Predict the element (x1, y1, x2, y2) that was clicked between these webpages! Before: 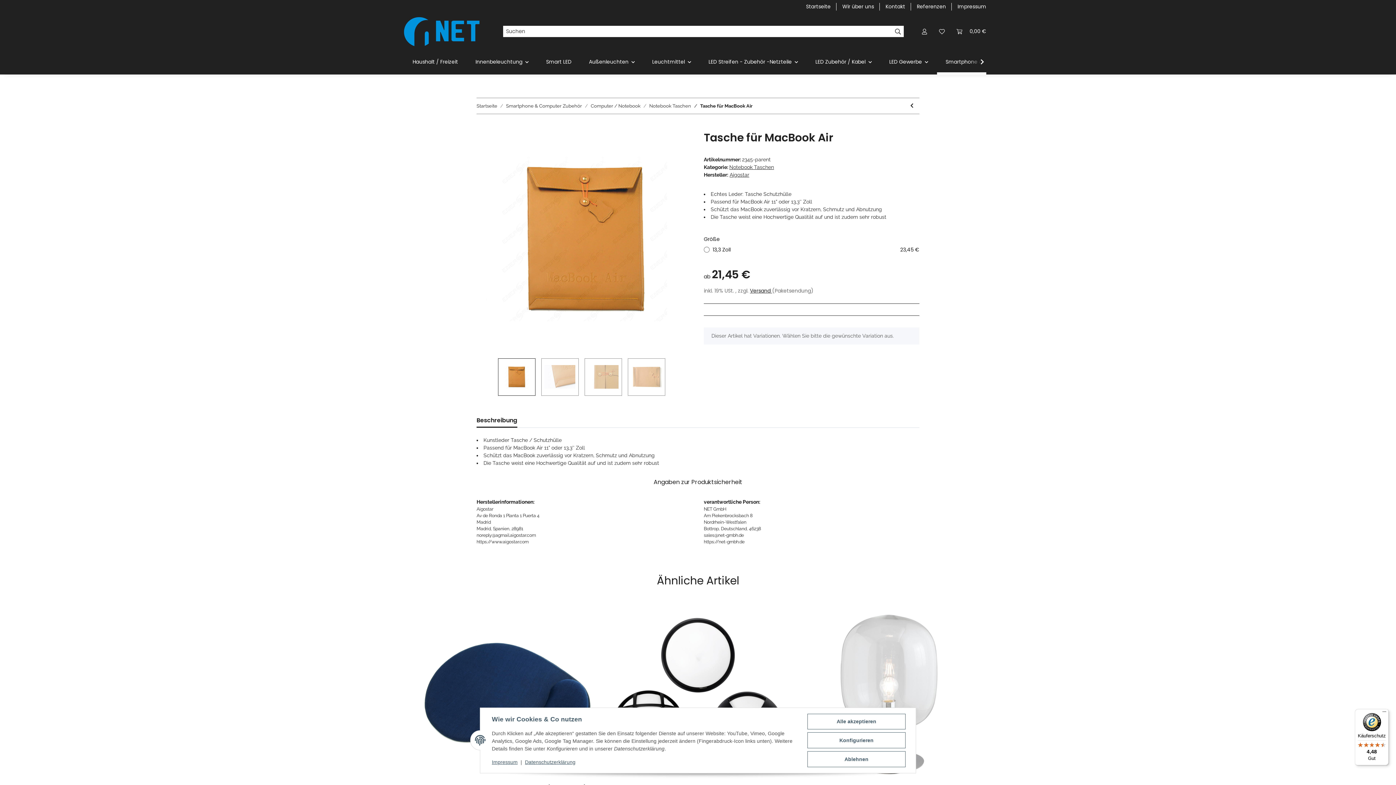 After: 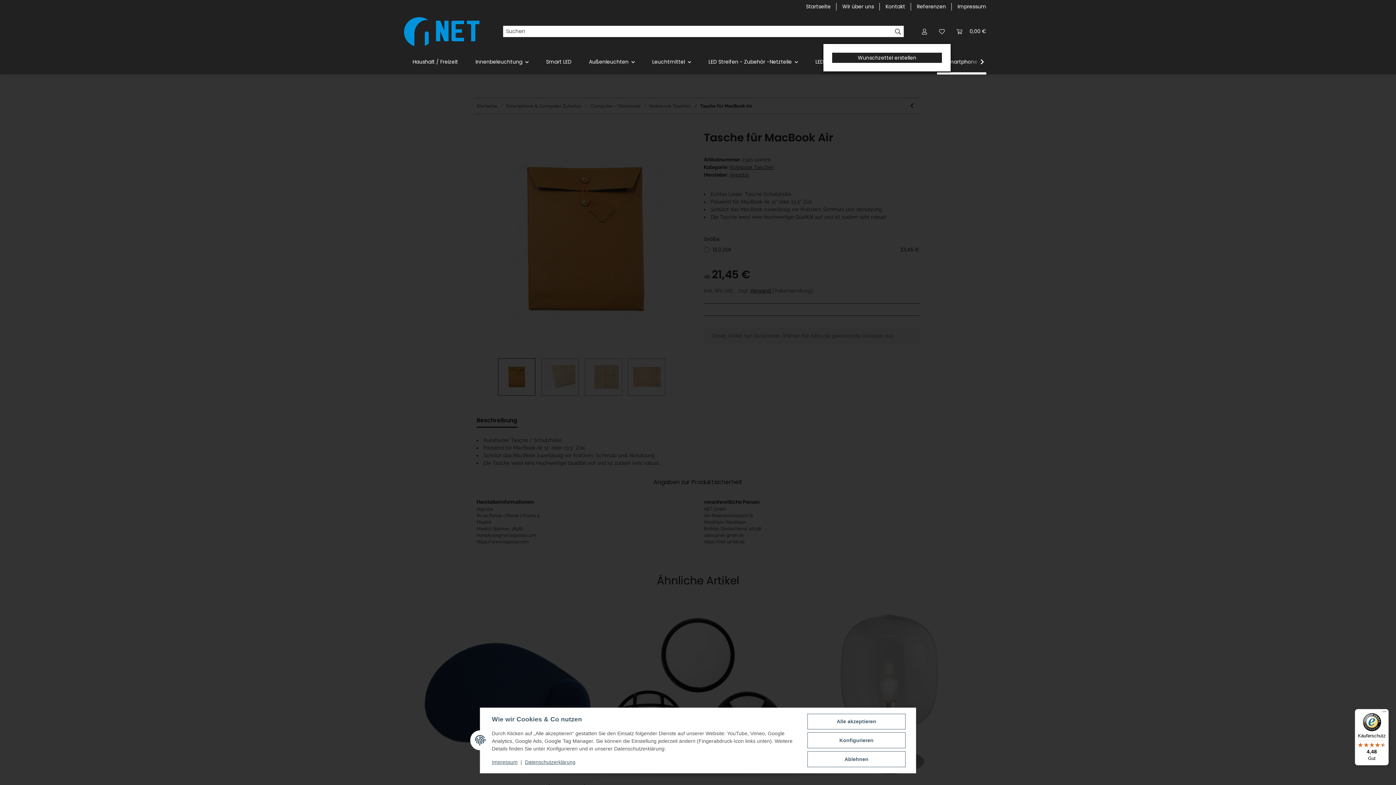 Action: bbox: (933, 18, 950, 44) label: Wunschzettel